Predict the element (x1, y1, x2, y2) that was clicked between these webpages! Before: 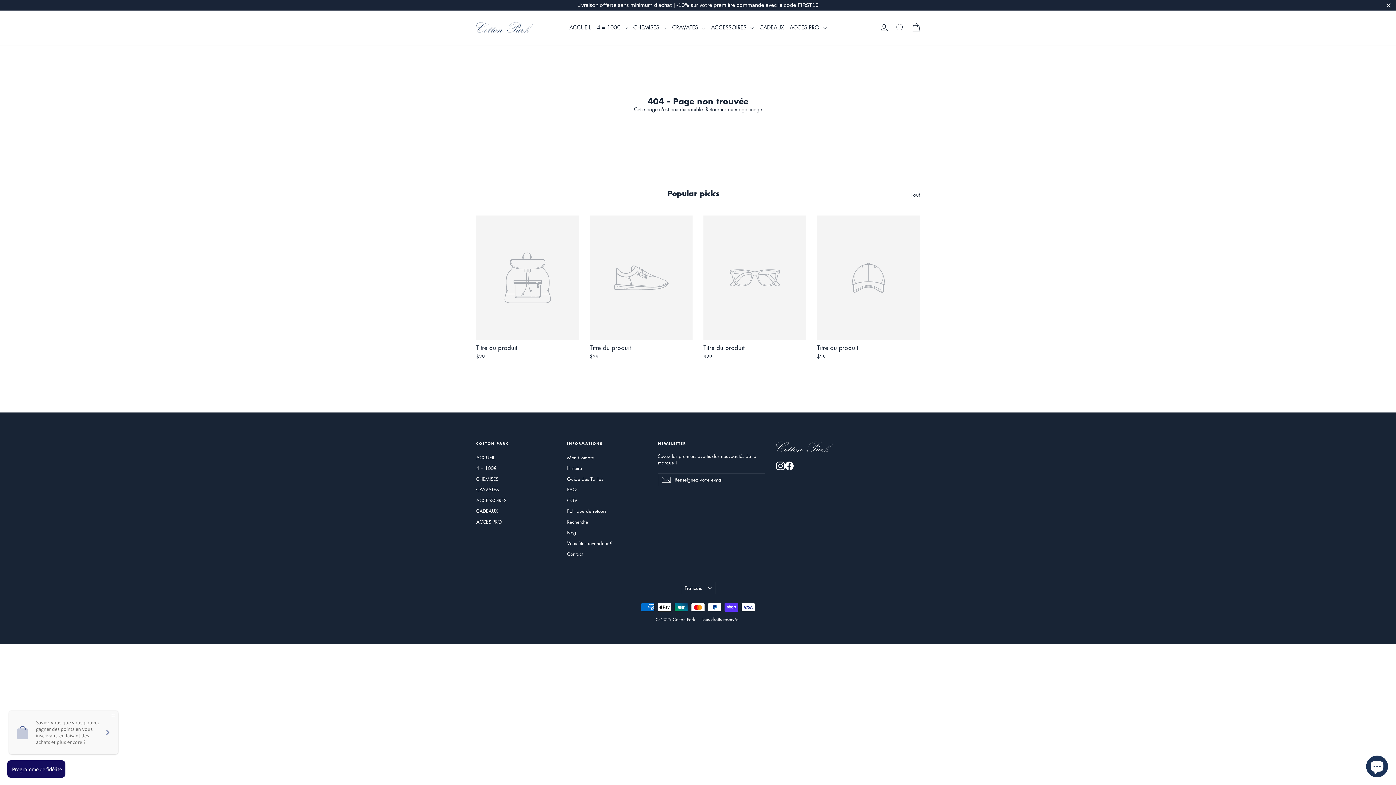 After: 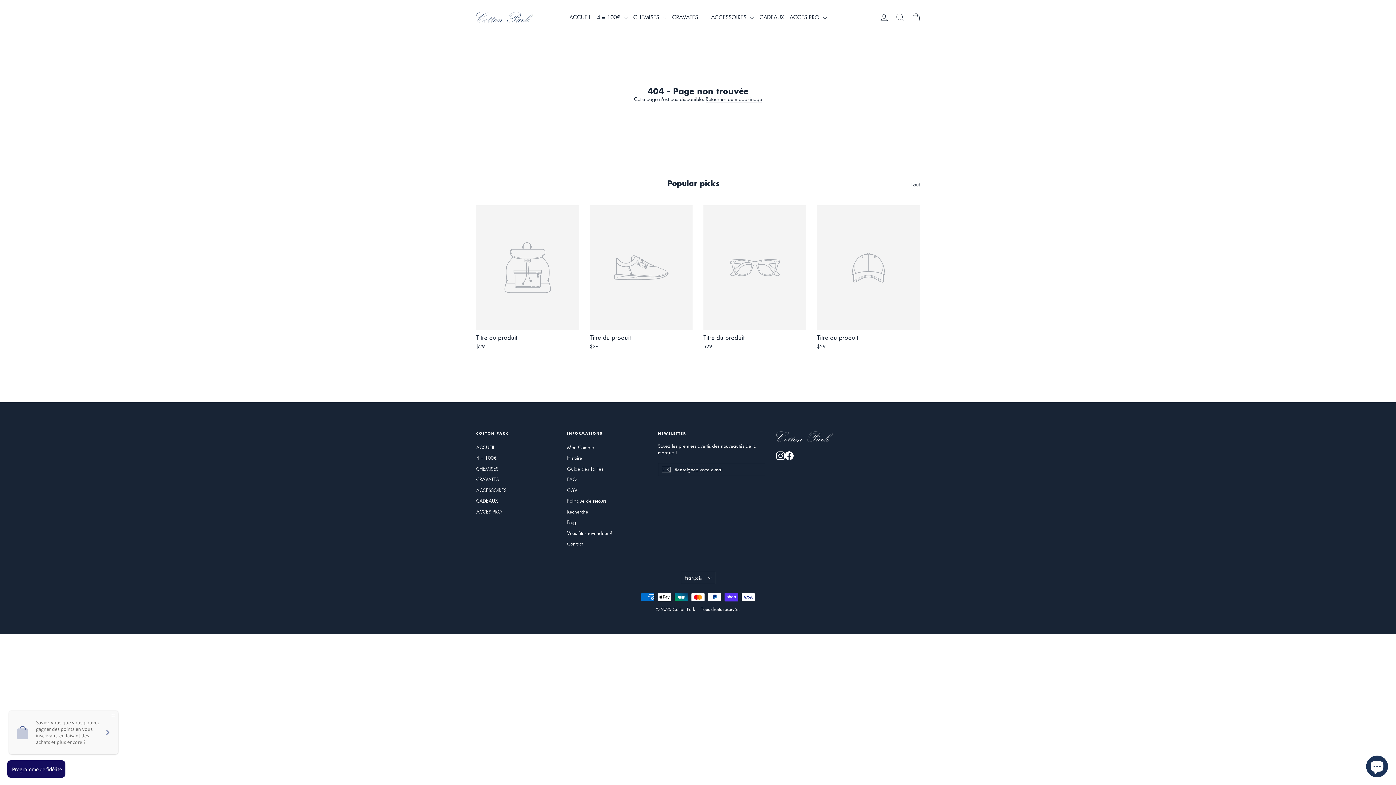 Action: label: Close bbox: (1385, 1, 1392, 9)